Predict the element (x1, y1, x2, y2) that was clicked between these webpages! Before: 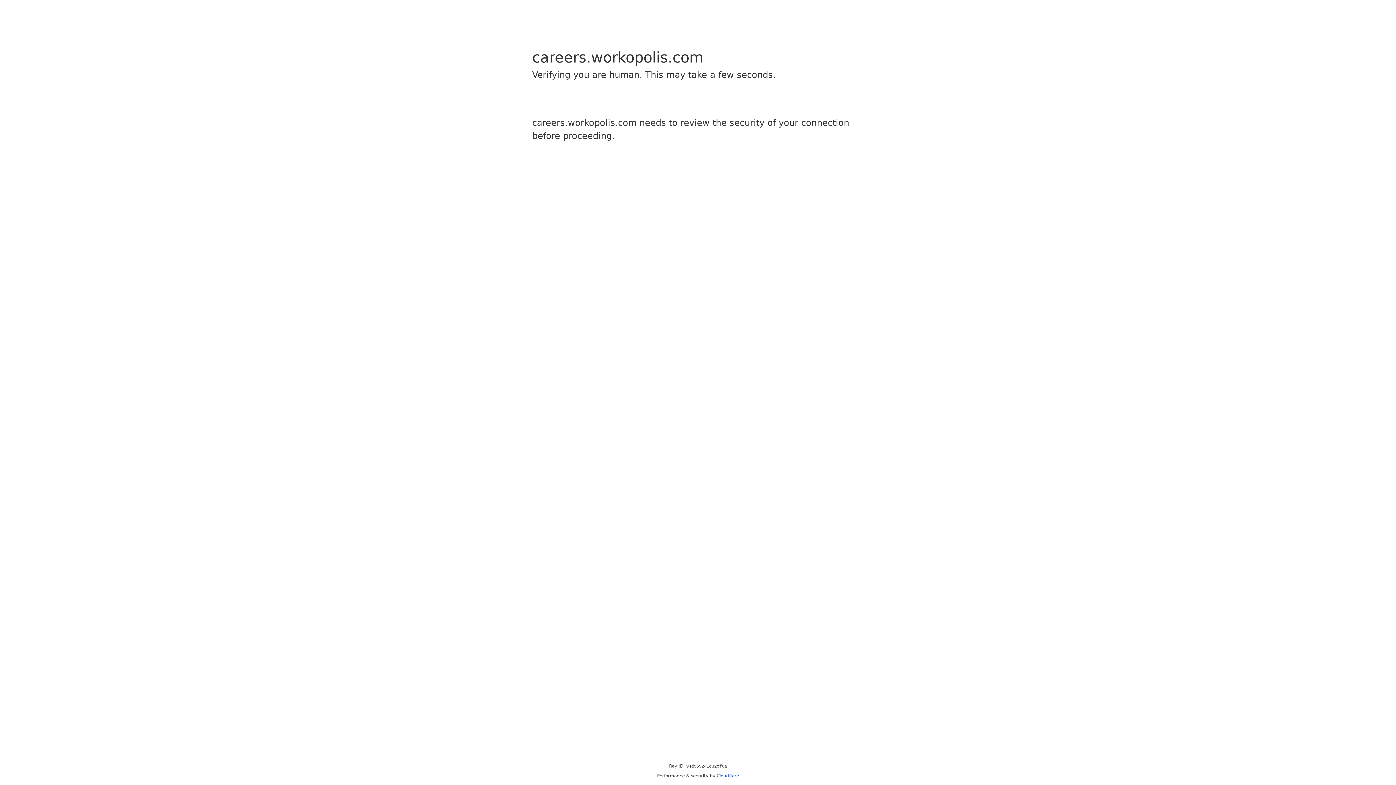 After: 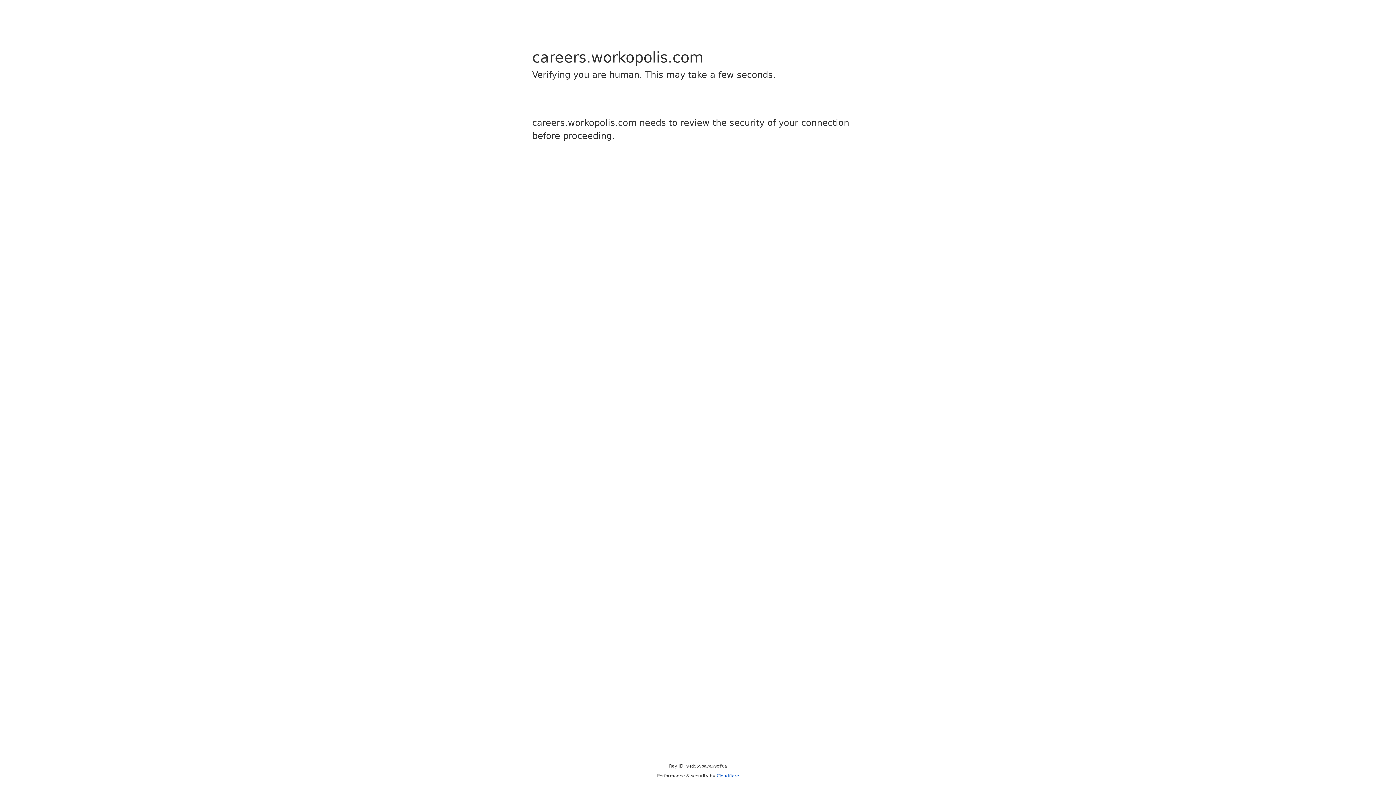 Action: label: Cloudflare bbox: (716, 773, 739, 778)